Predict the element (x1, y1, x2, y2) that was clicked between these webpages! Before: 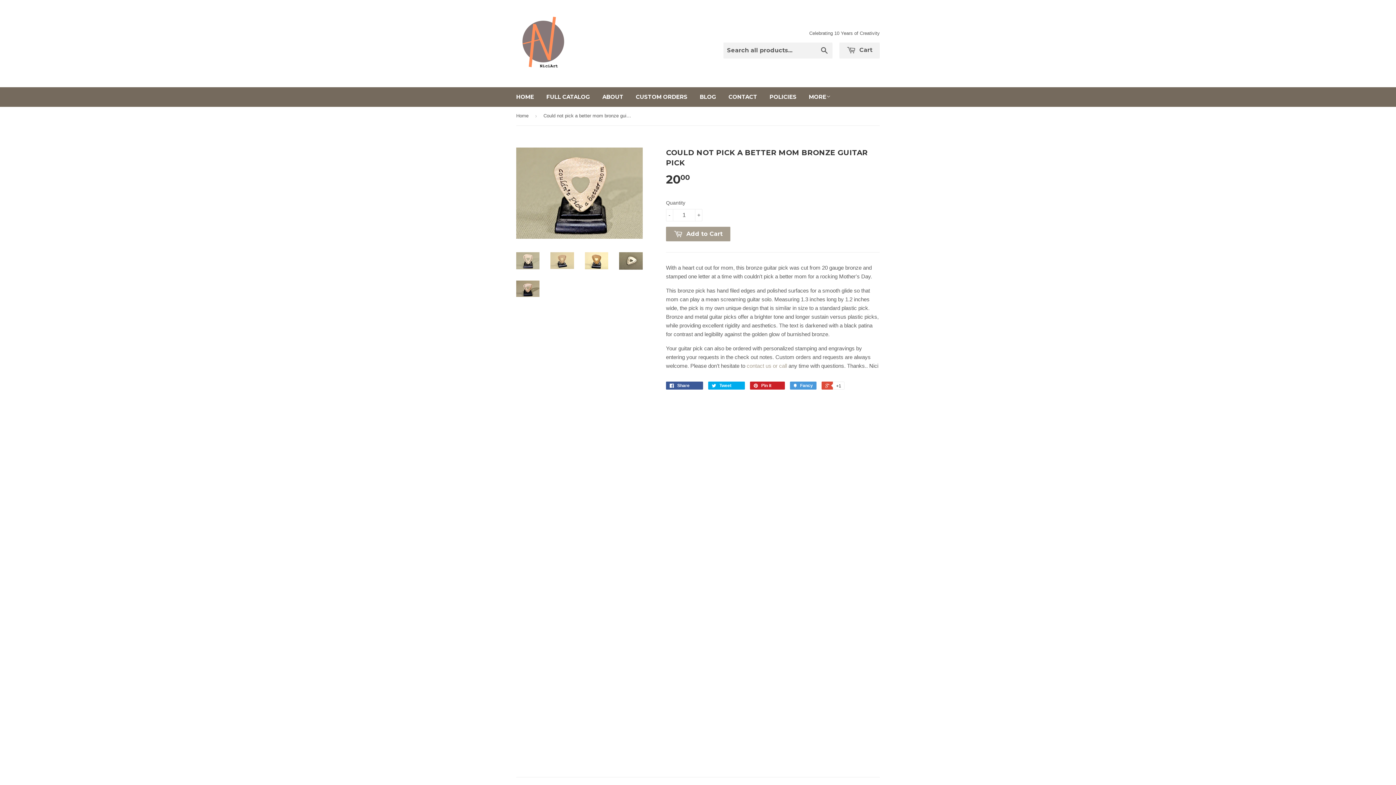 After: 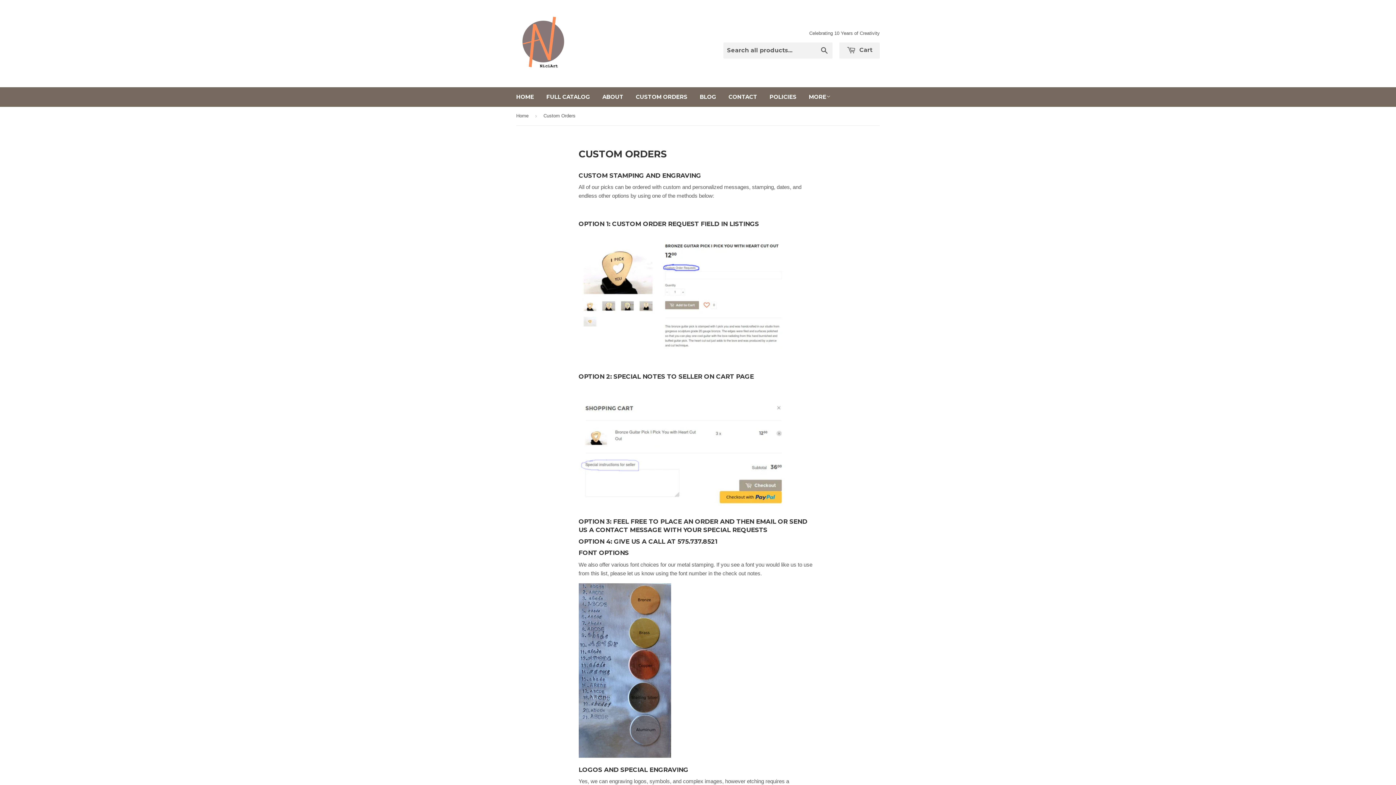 Action: bbox: (630, 87, 693, 106) label: CUSTOM ORDERS